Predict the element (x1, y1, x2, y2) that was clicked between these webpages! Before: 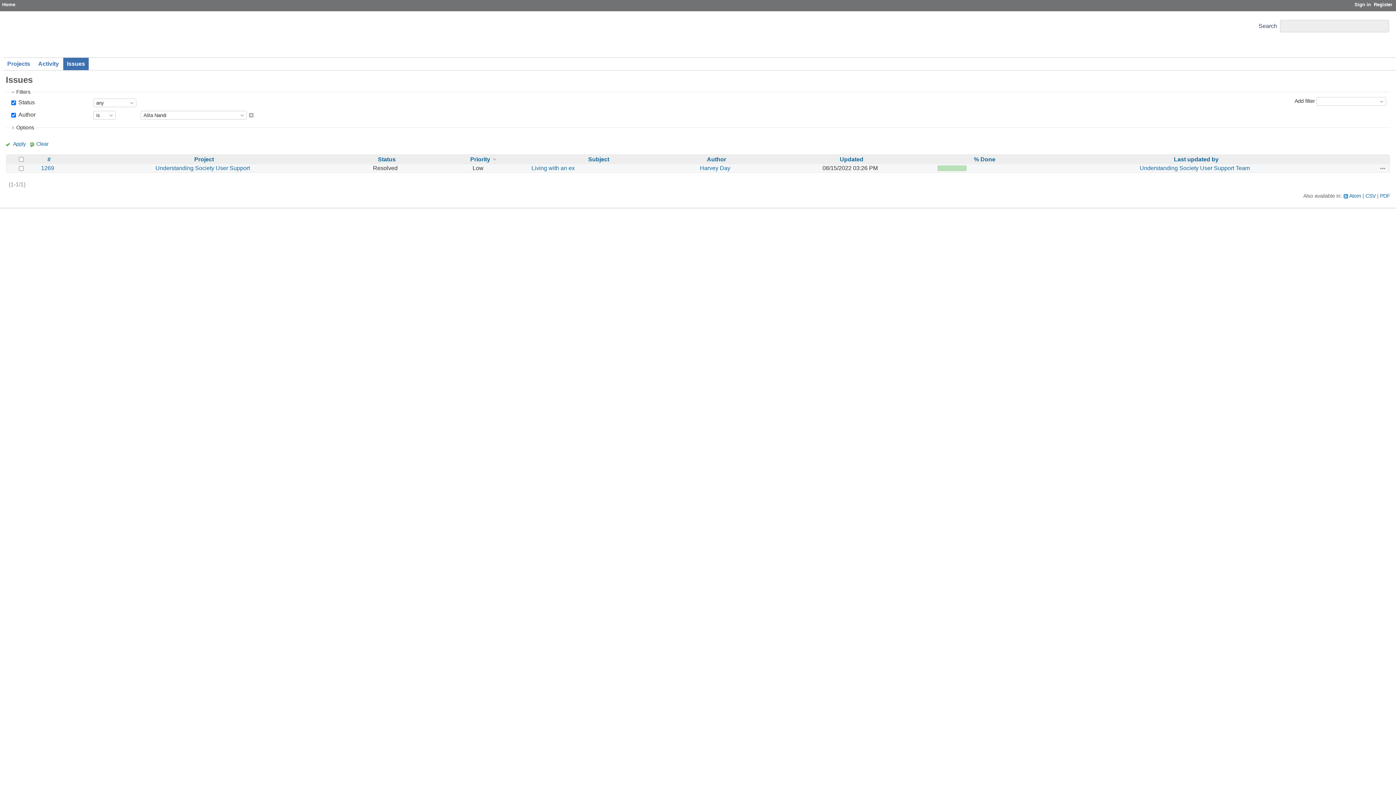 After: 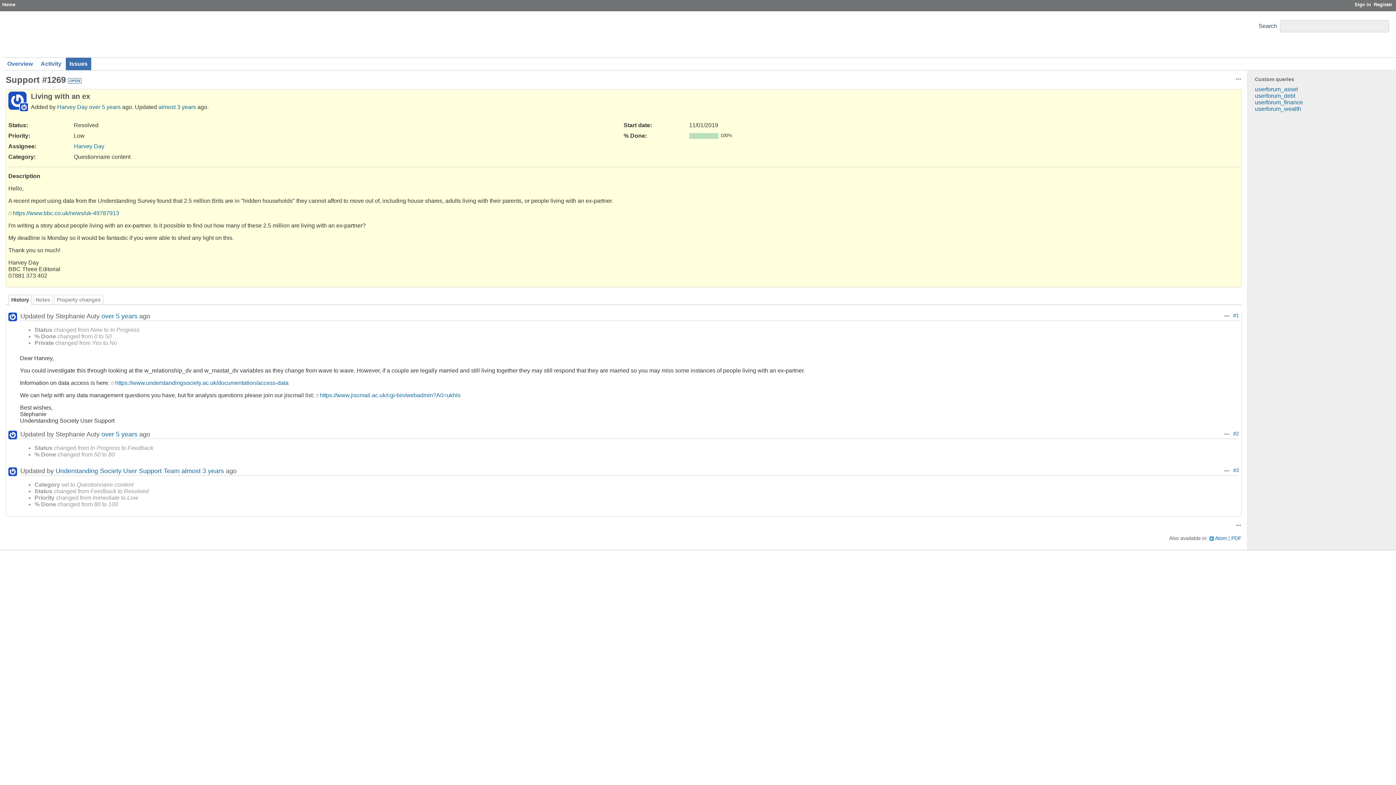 Action: label: Living with an ex bbox: (531, 165, 574, 171)